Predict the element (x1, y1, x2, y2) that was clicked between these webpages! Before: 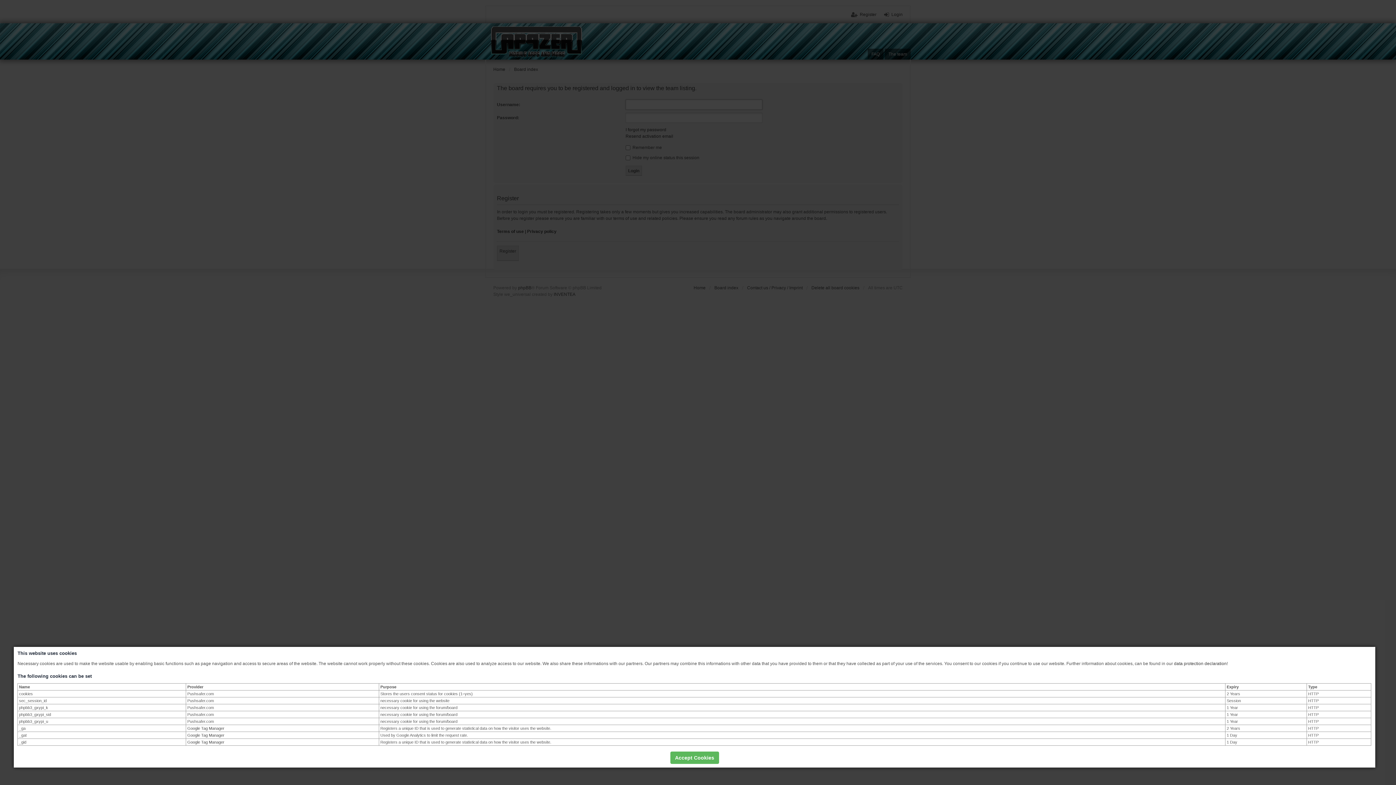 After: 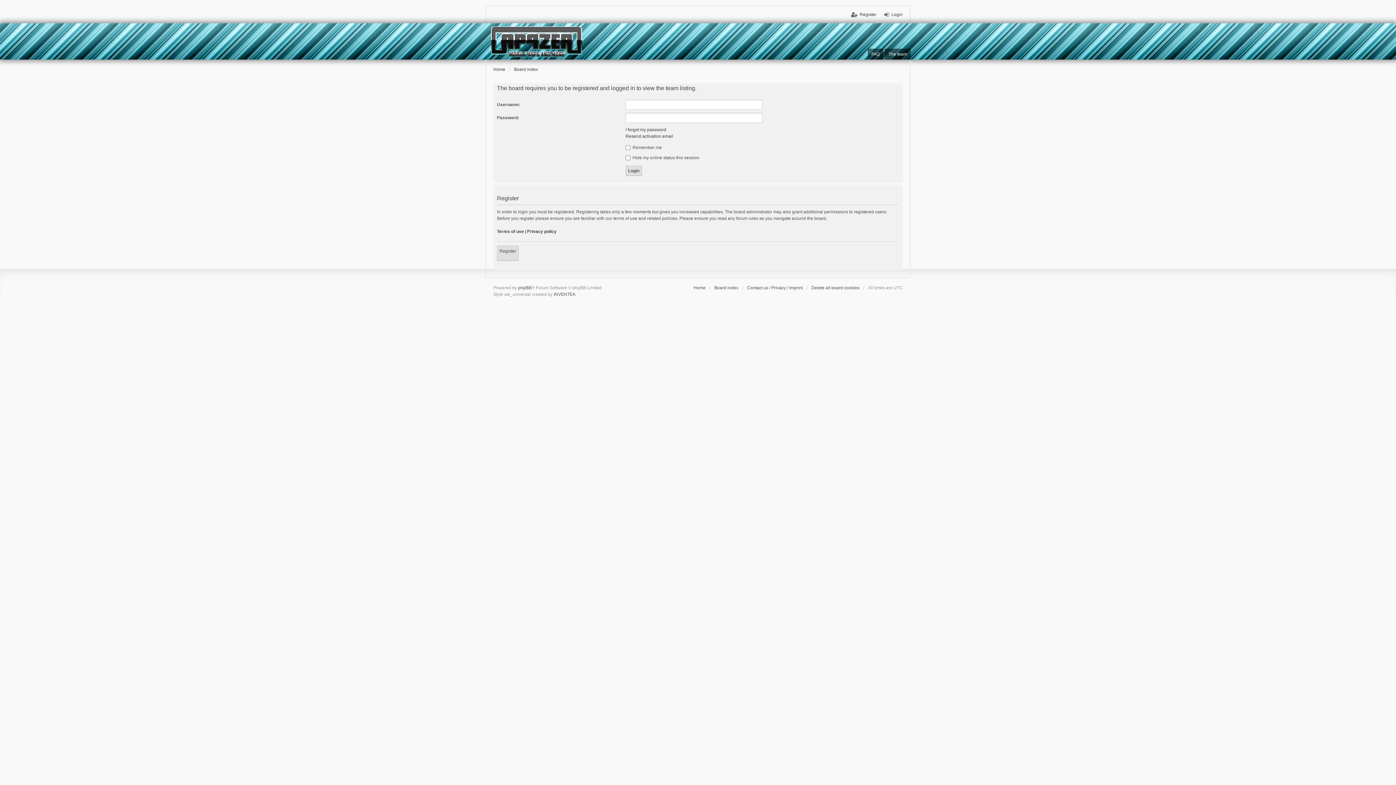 Action: bbox: (670, 751, 719, 764) label: Accept Cookies